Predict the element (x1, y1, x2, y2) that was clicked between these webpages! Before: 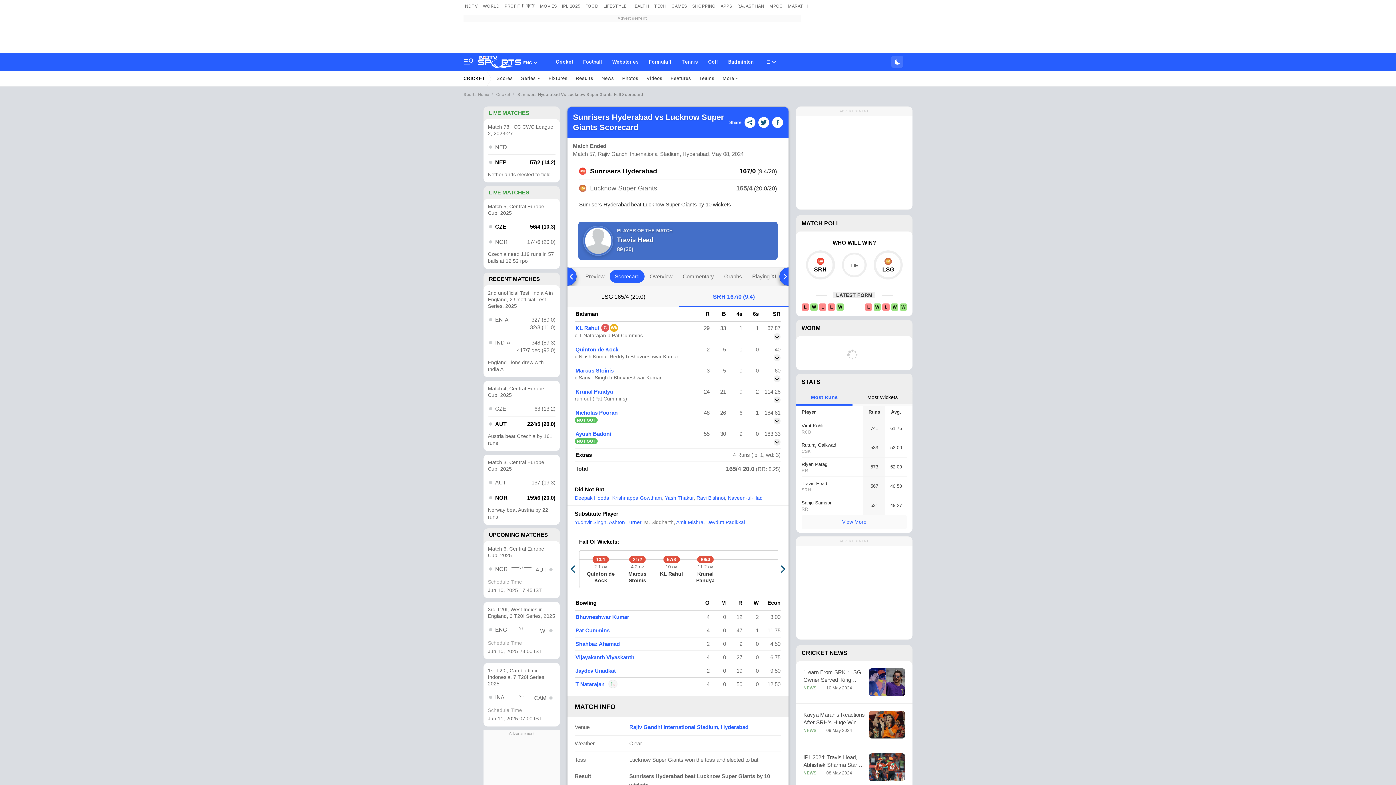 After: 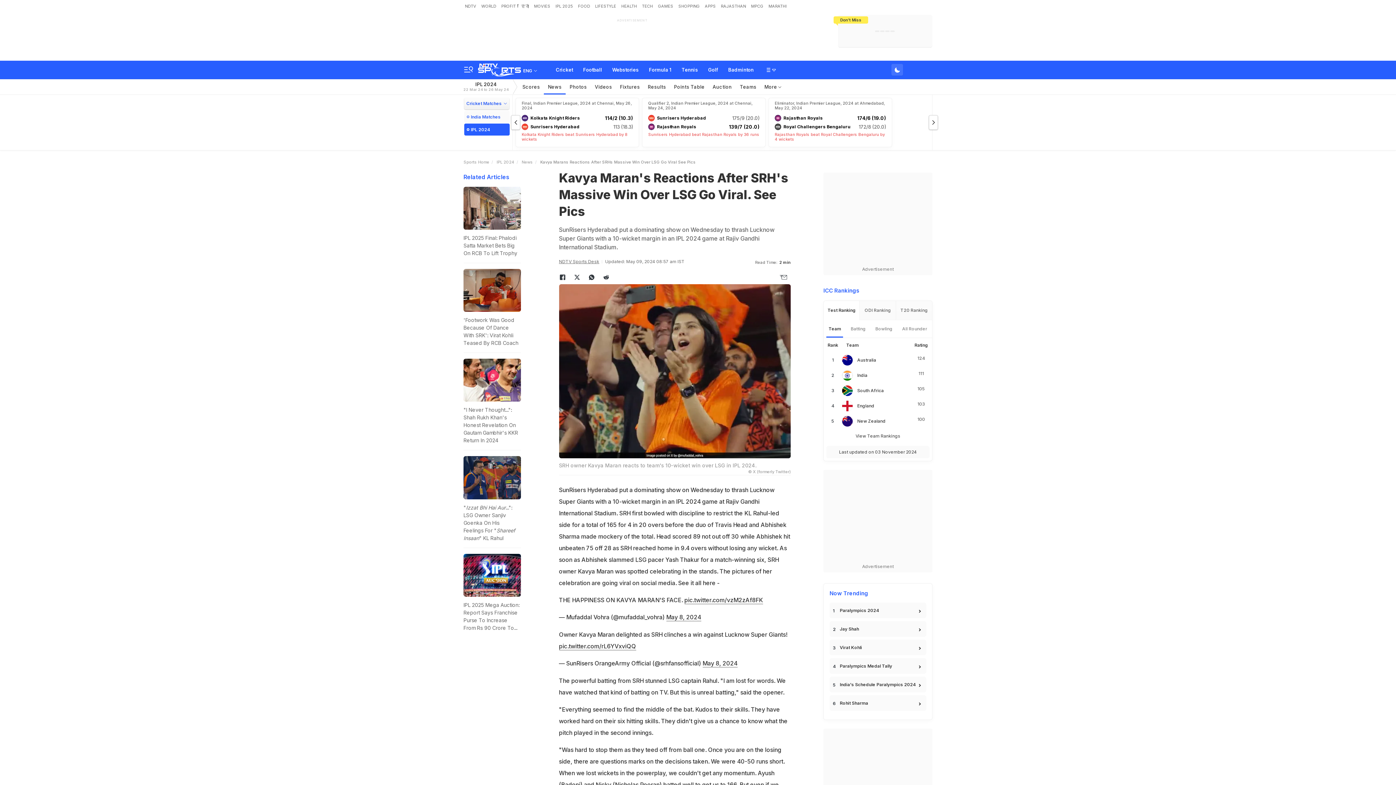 Action: bbox: (803, 711, 865, 726) label: Kavya Maran's Reactions After SRH's Huge Win Over LSG Go Viral. See Pics